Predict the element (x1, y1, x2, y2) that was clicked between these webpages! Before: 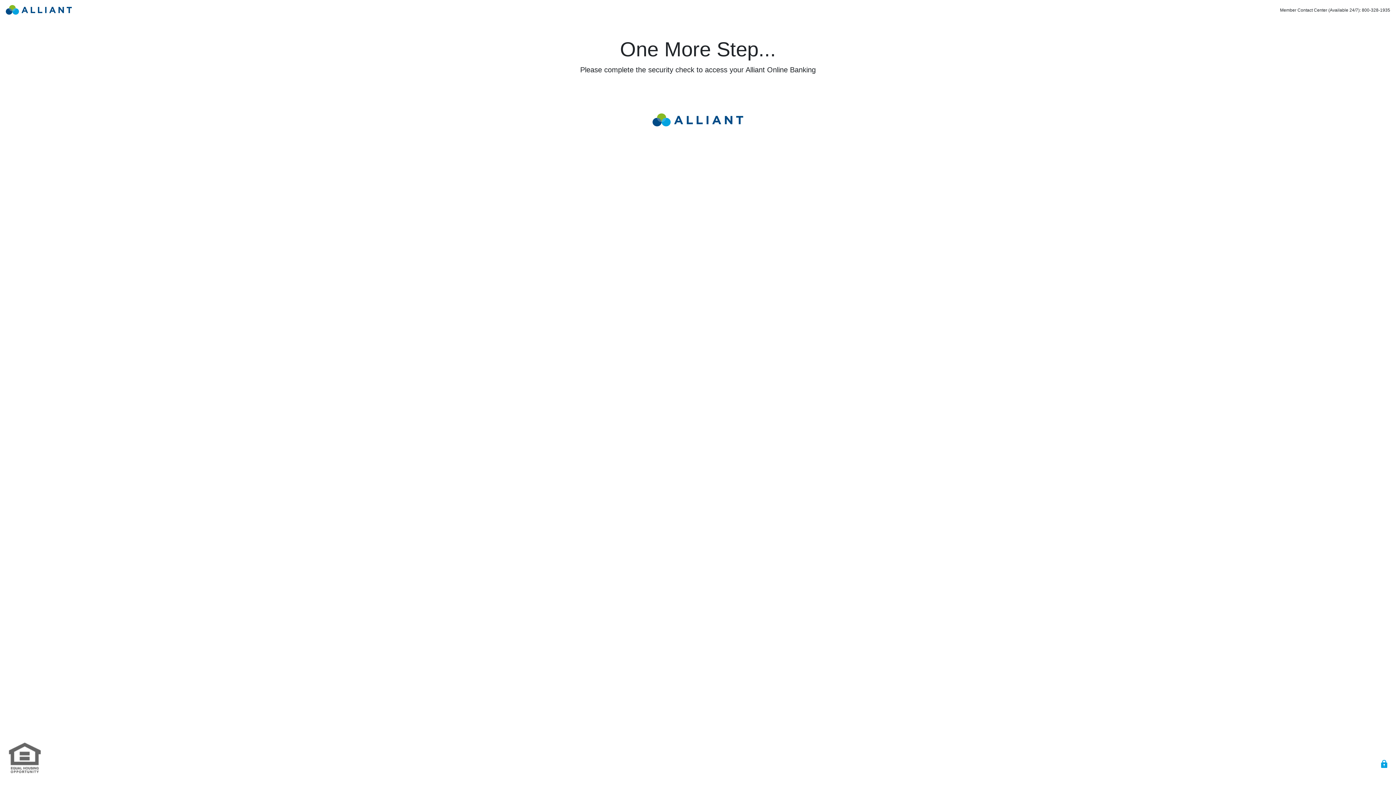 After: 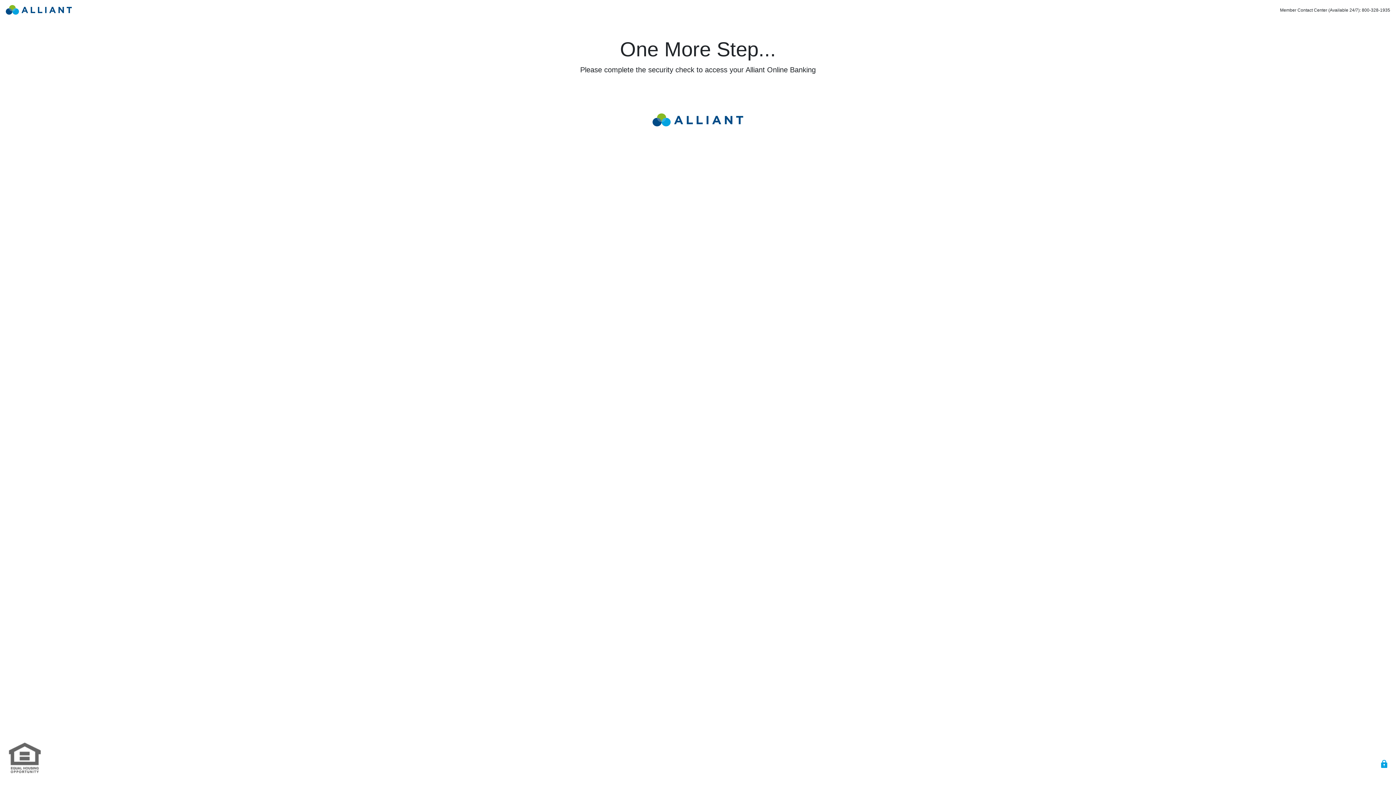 Action: bbox: (5, 5, 72, 13)